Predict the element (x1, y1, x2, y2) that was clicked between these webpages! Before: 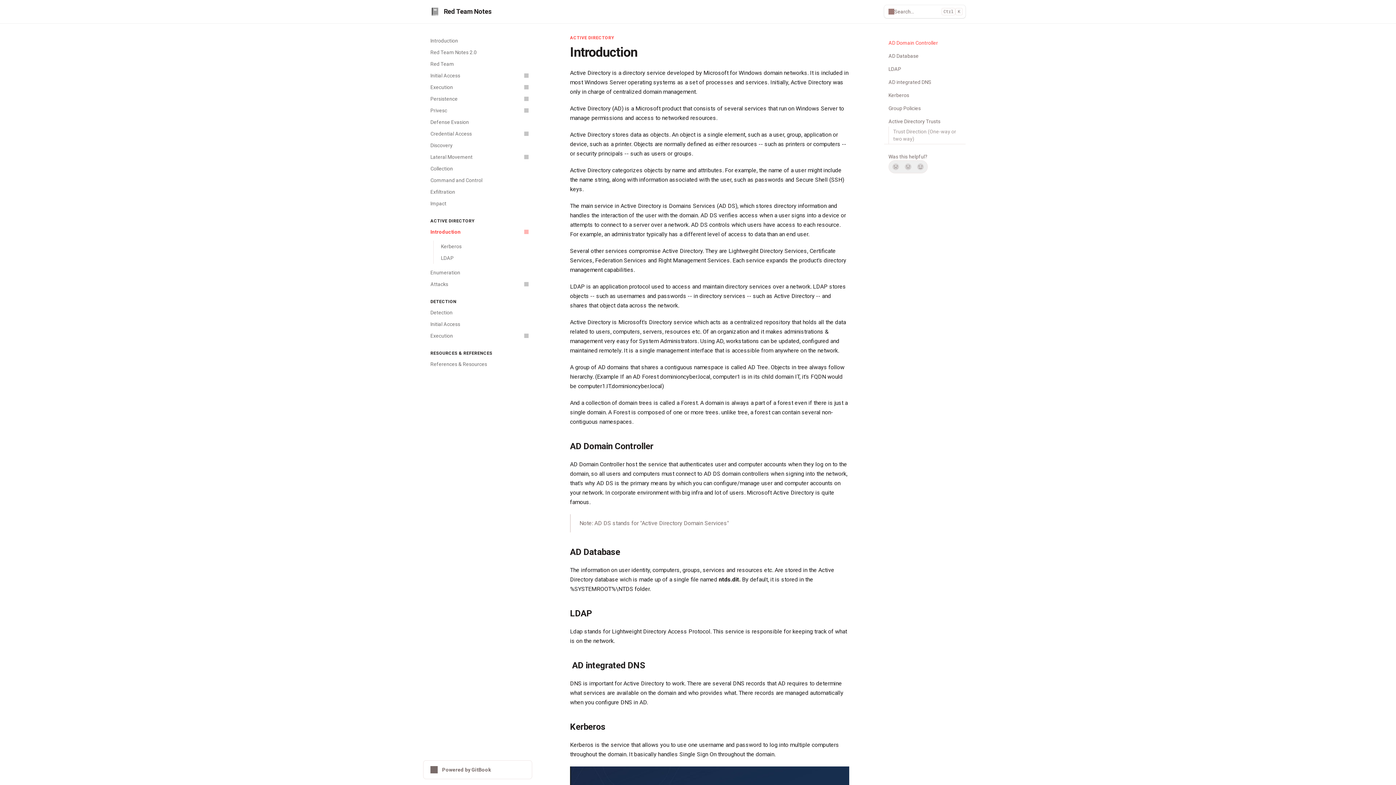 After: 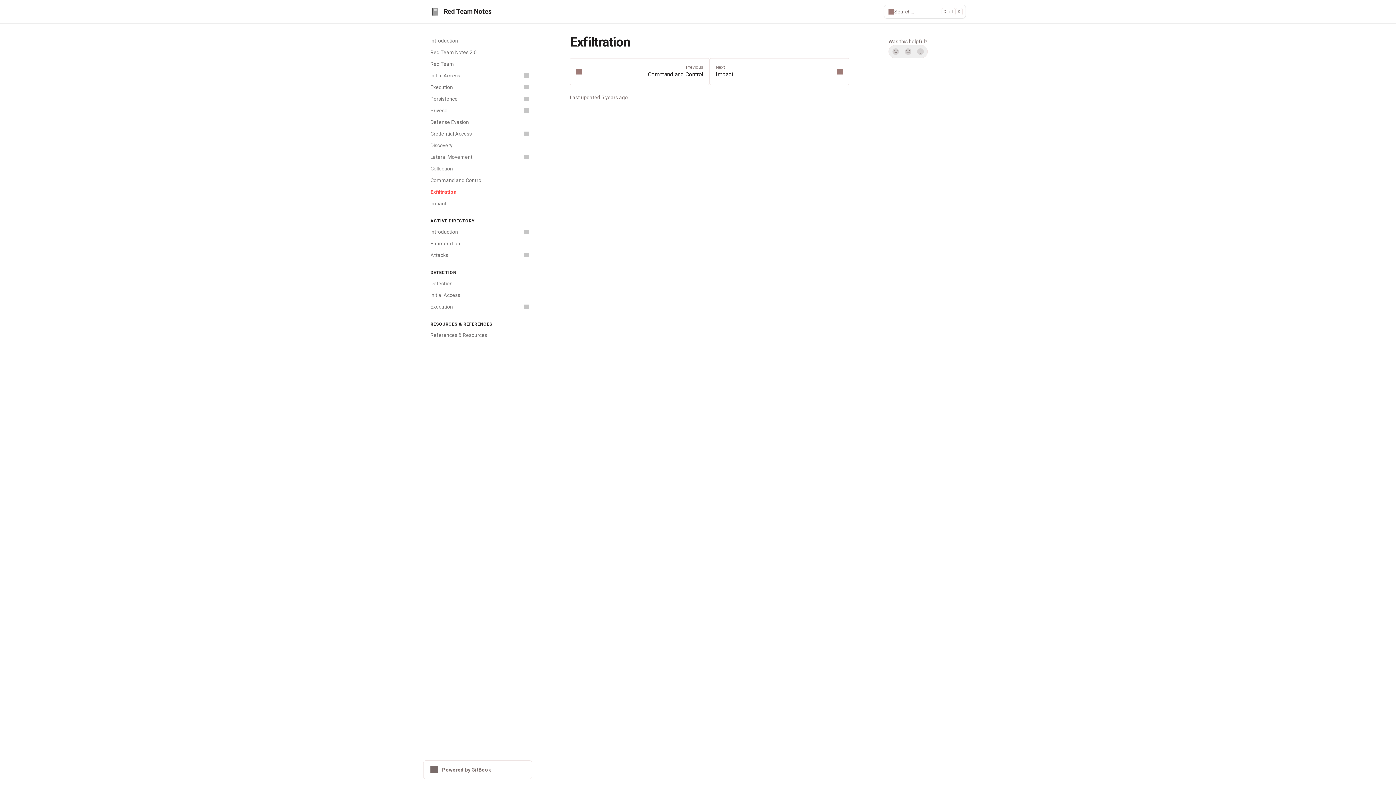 Action: bbox: (426, 186, 532, 197) label: Exfiltration